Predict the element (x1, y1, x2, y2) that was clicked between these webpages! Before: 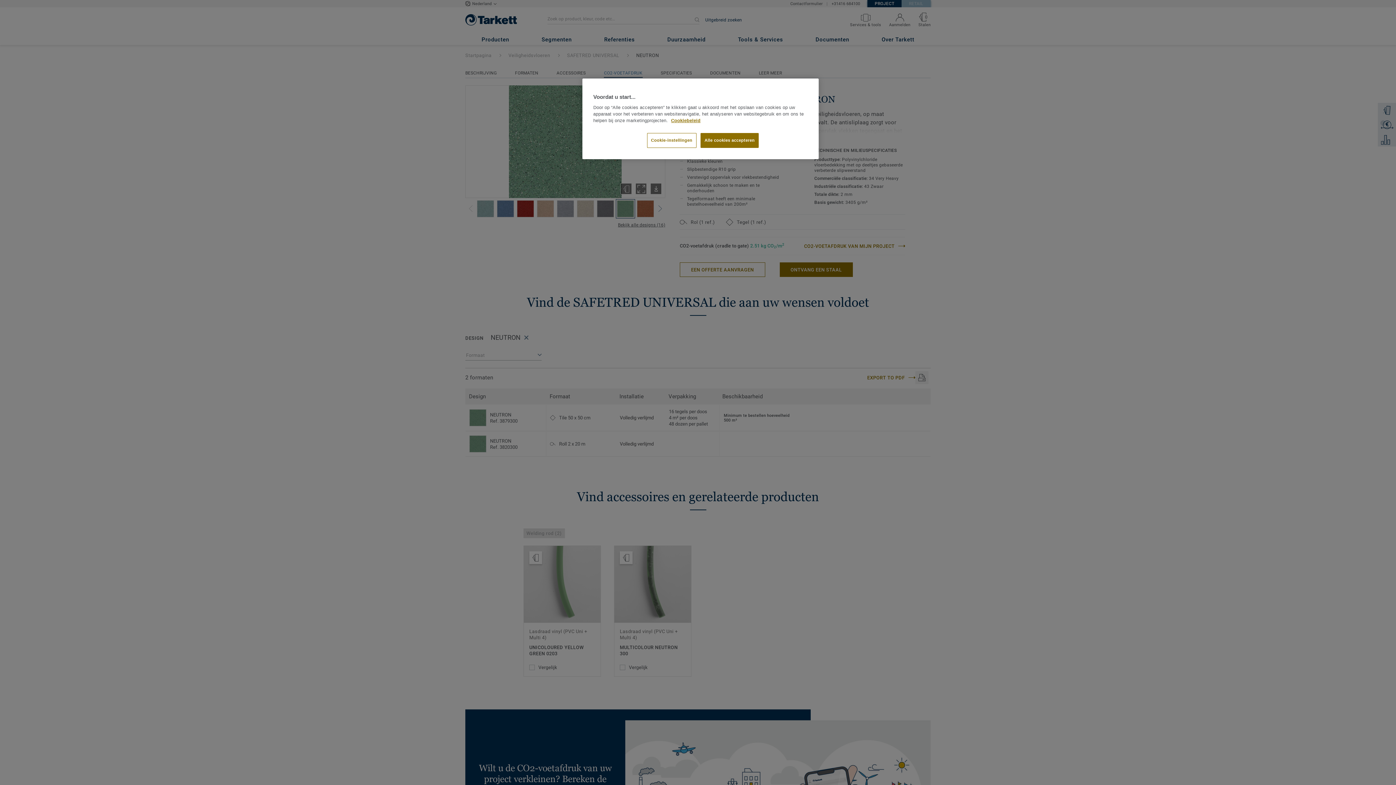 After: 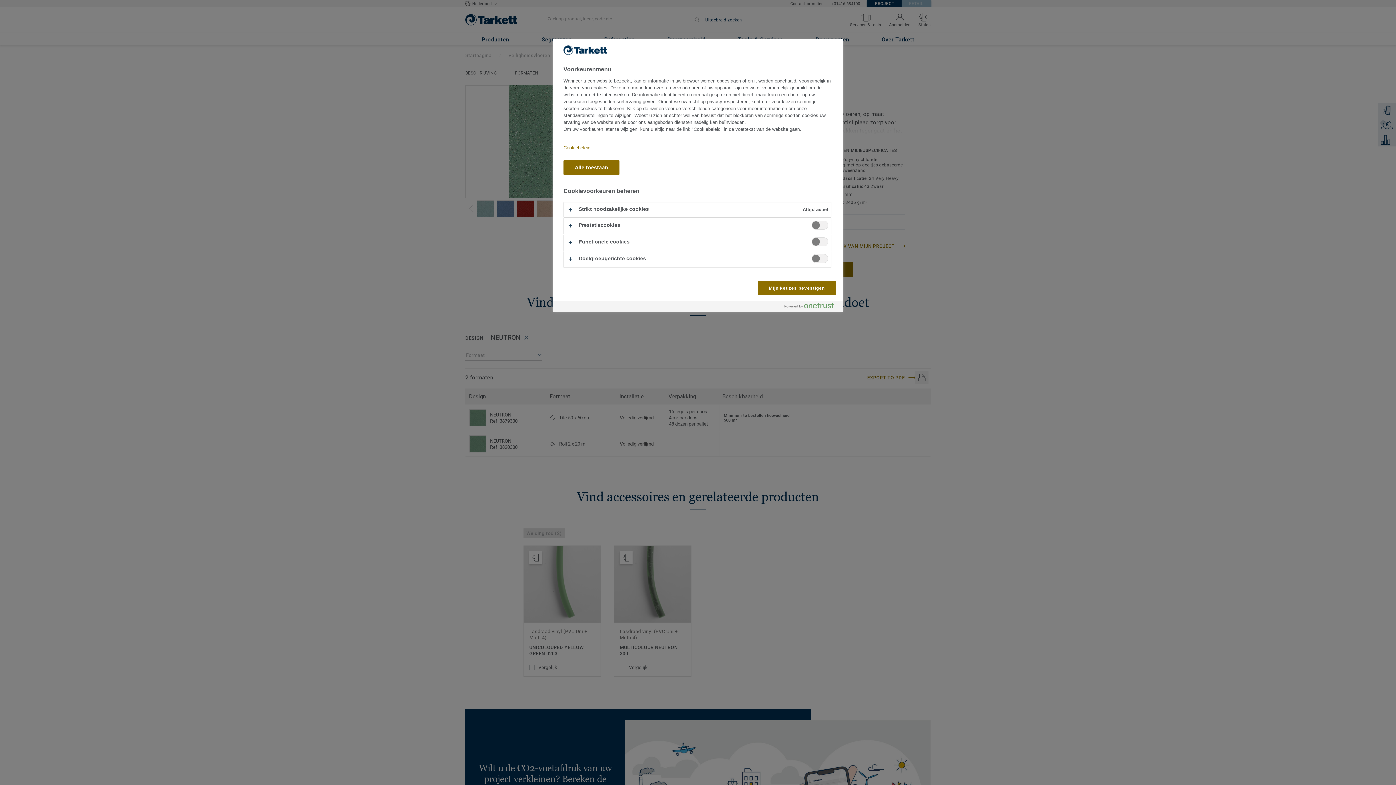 Action: bbox: (647, 133, 696, 148) label: Cookie-instellingen